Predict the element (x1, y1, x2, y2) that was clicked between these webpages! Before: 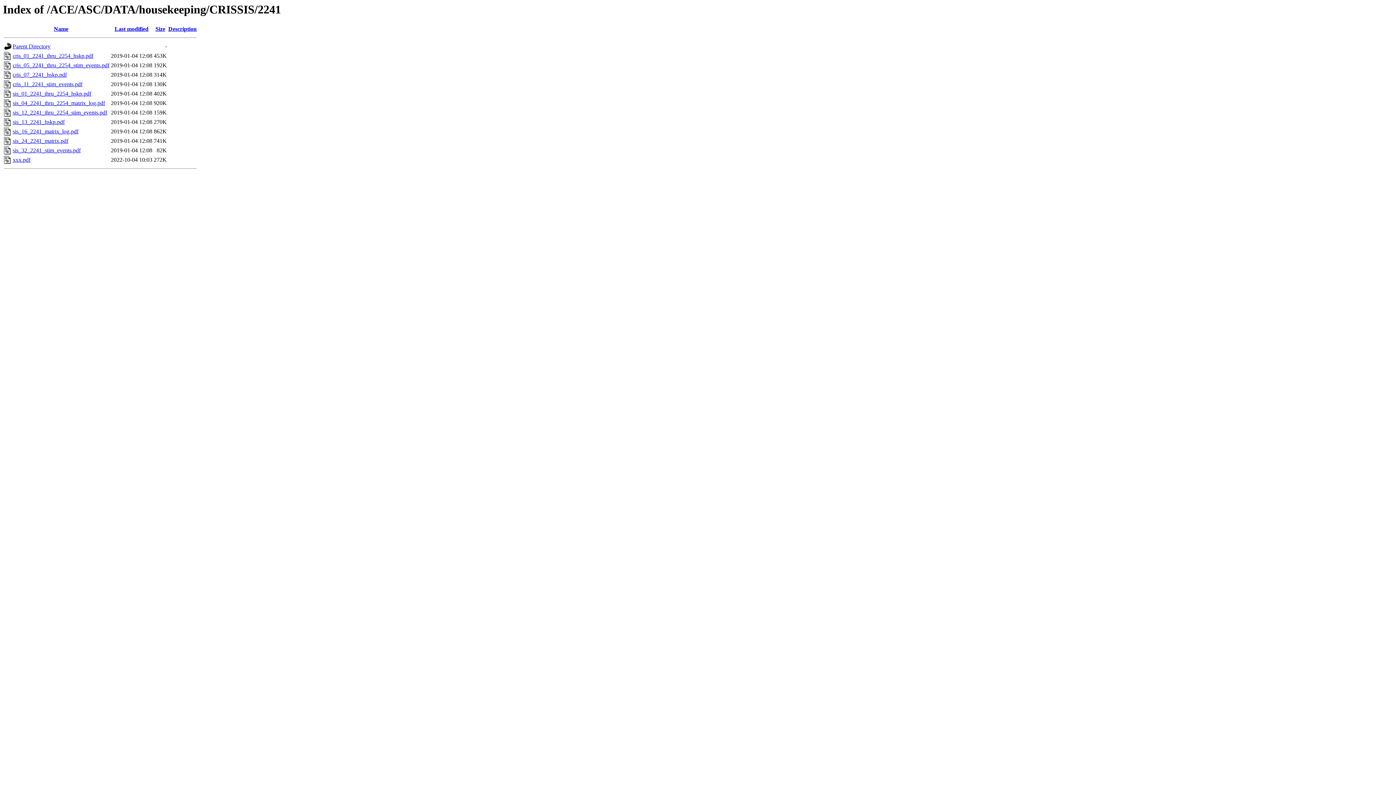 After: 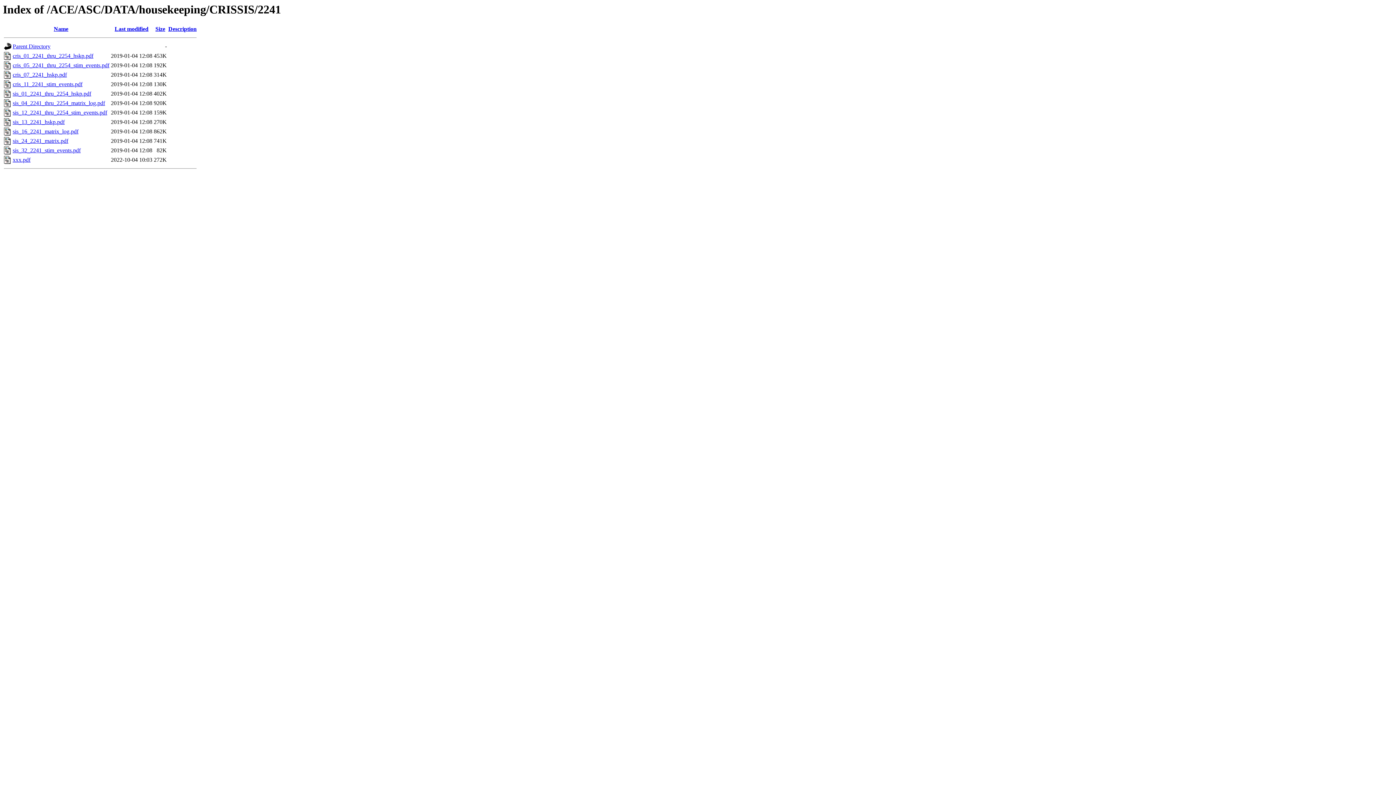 Action: bbox: (12, 109, 107, 115) label: sis_12_2241_thru_2254_stim_events.pdf